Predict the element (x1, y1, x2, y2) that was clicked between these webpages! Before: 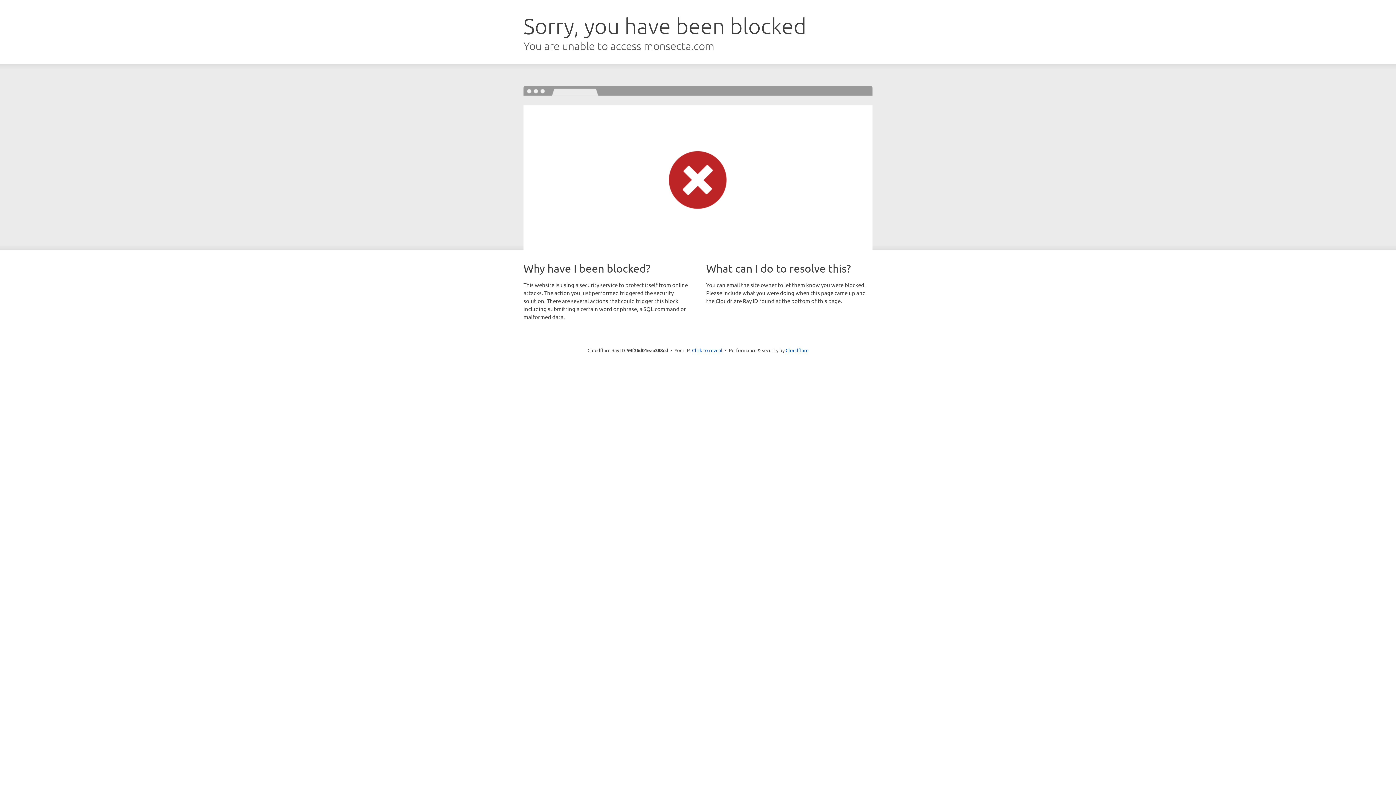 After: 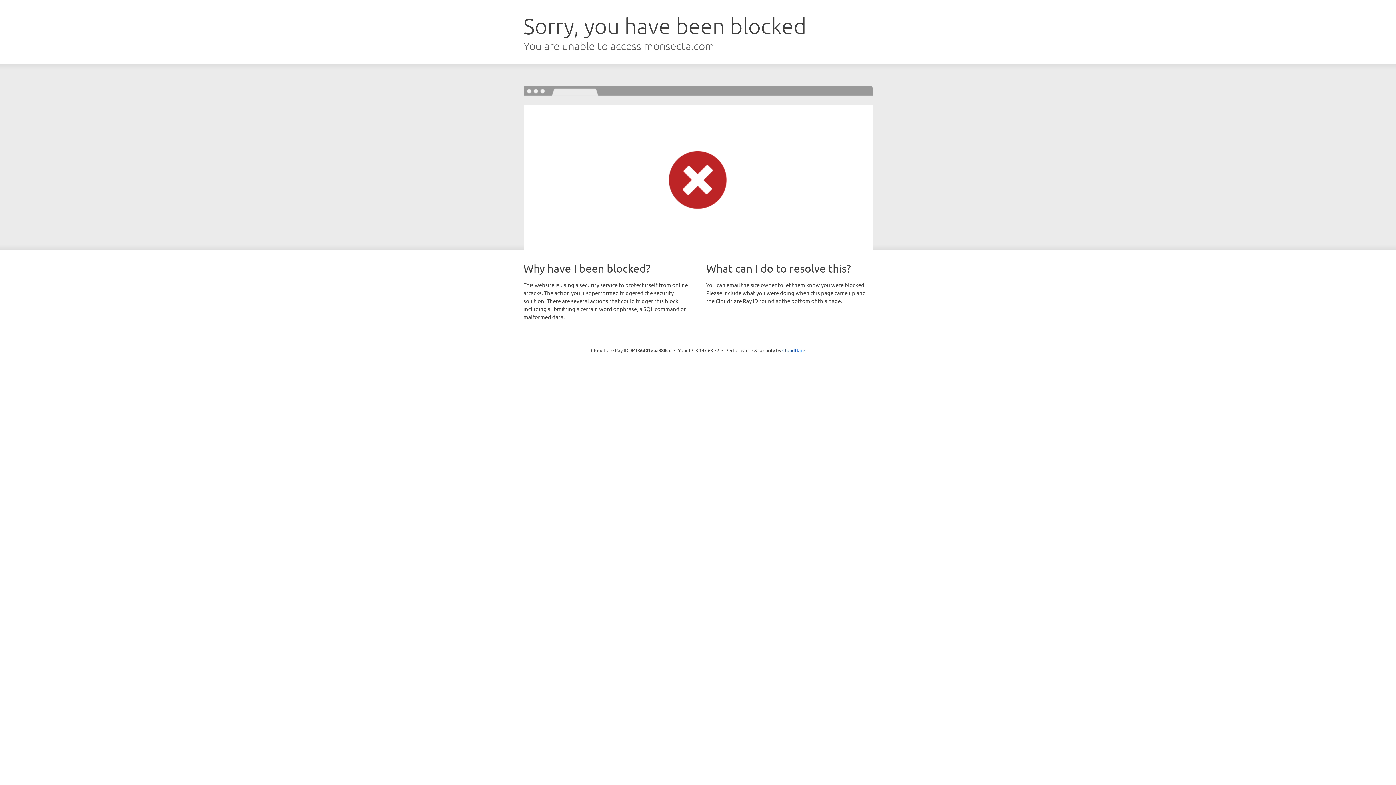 Action: label: Click to reveal bbox: (692, 346, 722, 353)